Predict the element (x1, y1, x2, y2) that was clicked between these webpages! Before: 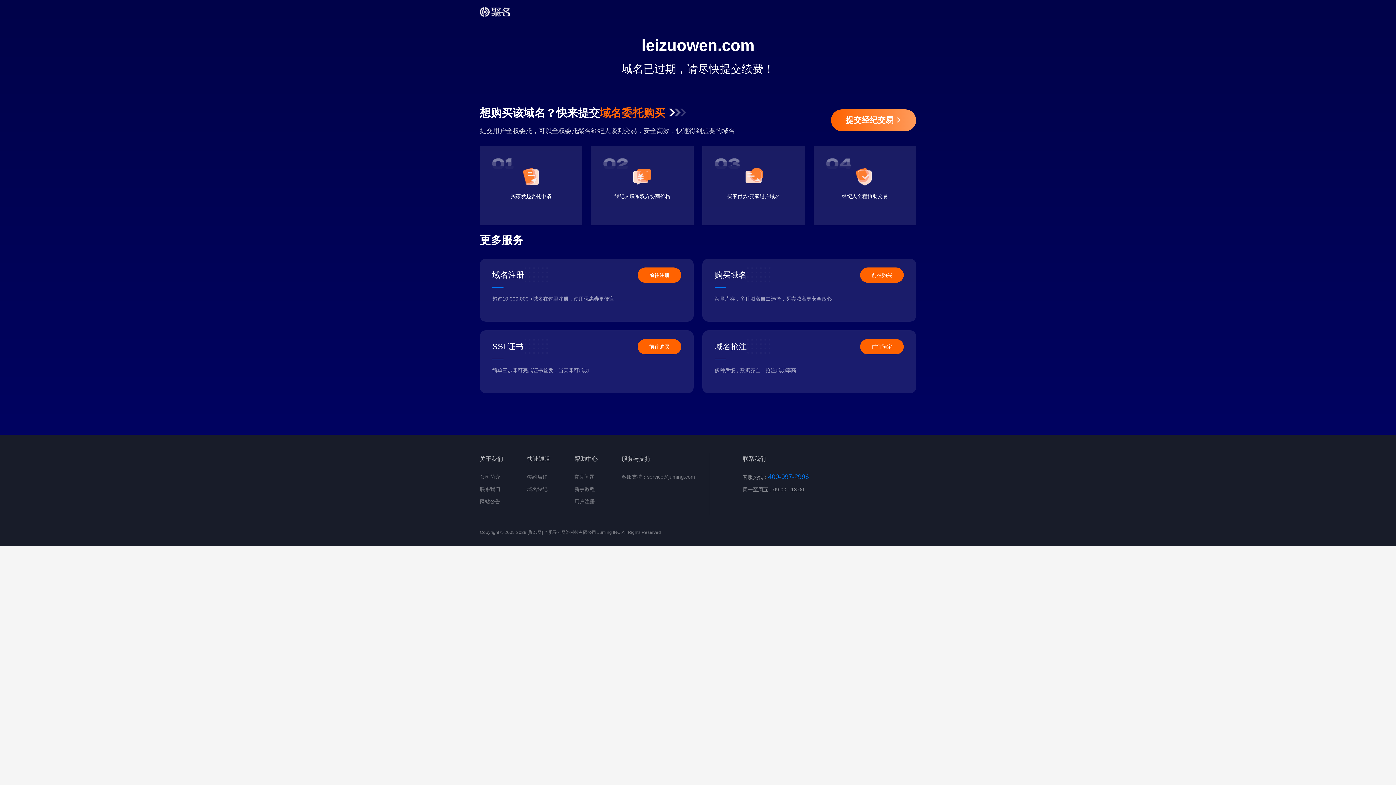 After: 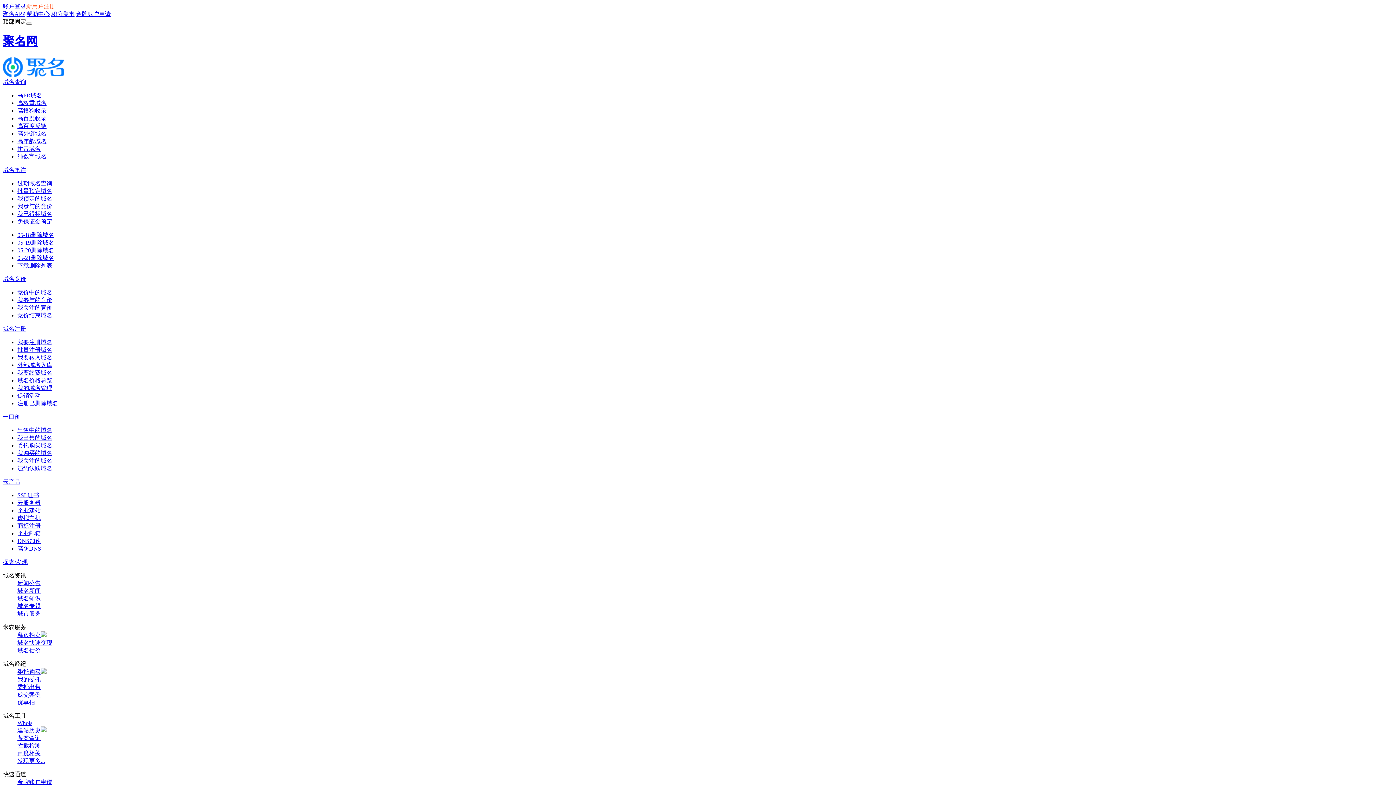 Action: bbox: (480, 498, 500, 504) label: 网站公告